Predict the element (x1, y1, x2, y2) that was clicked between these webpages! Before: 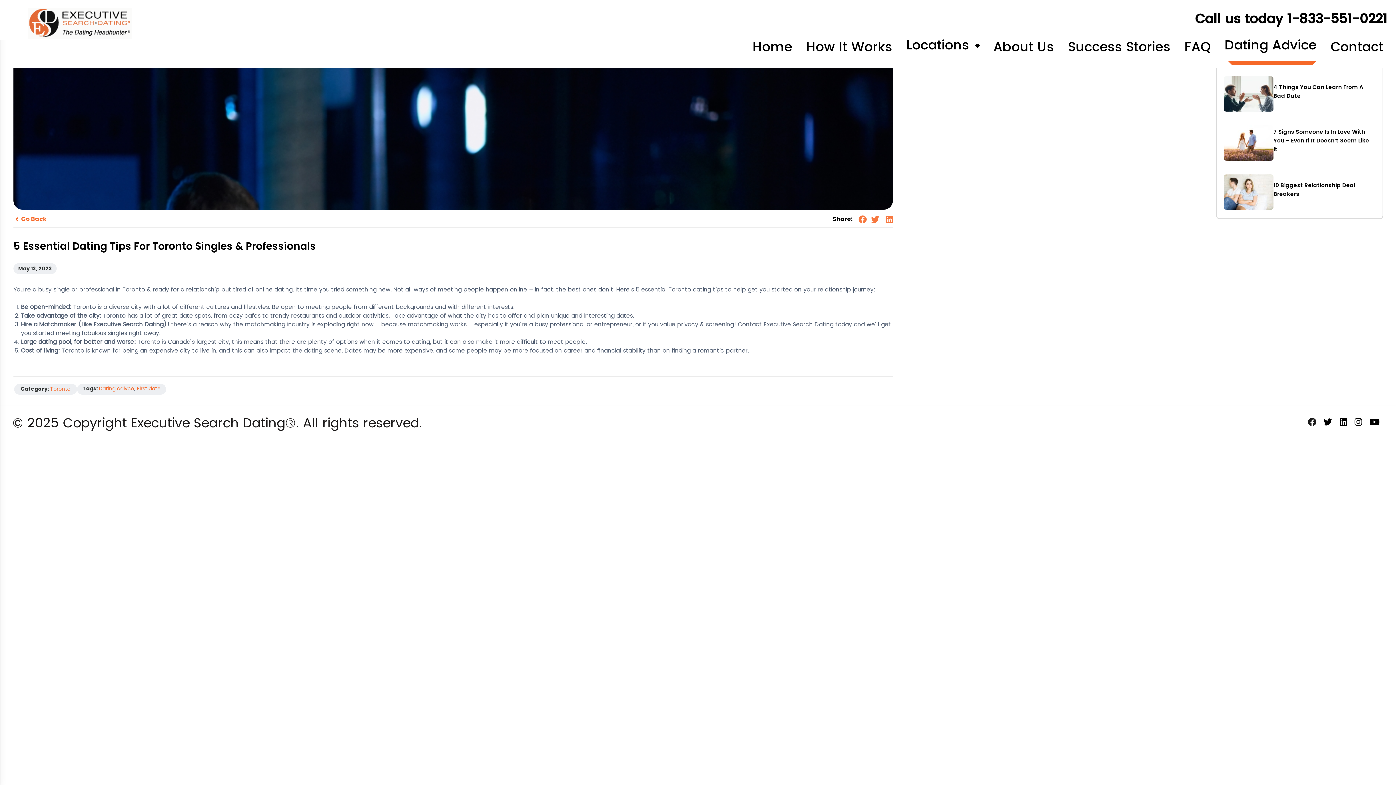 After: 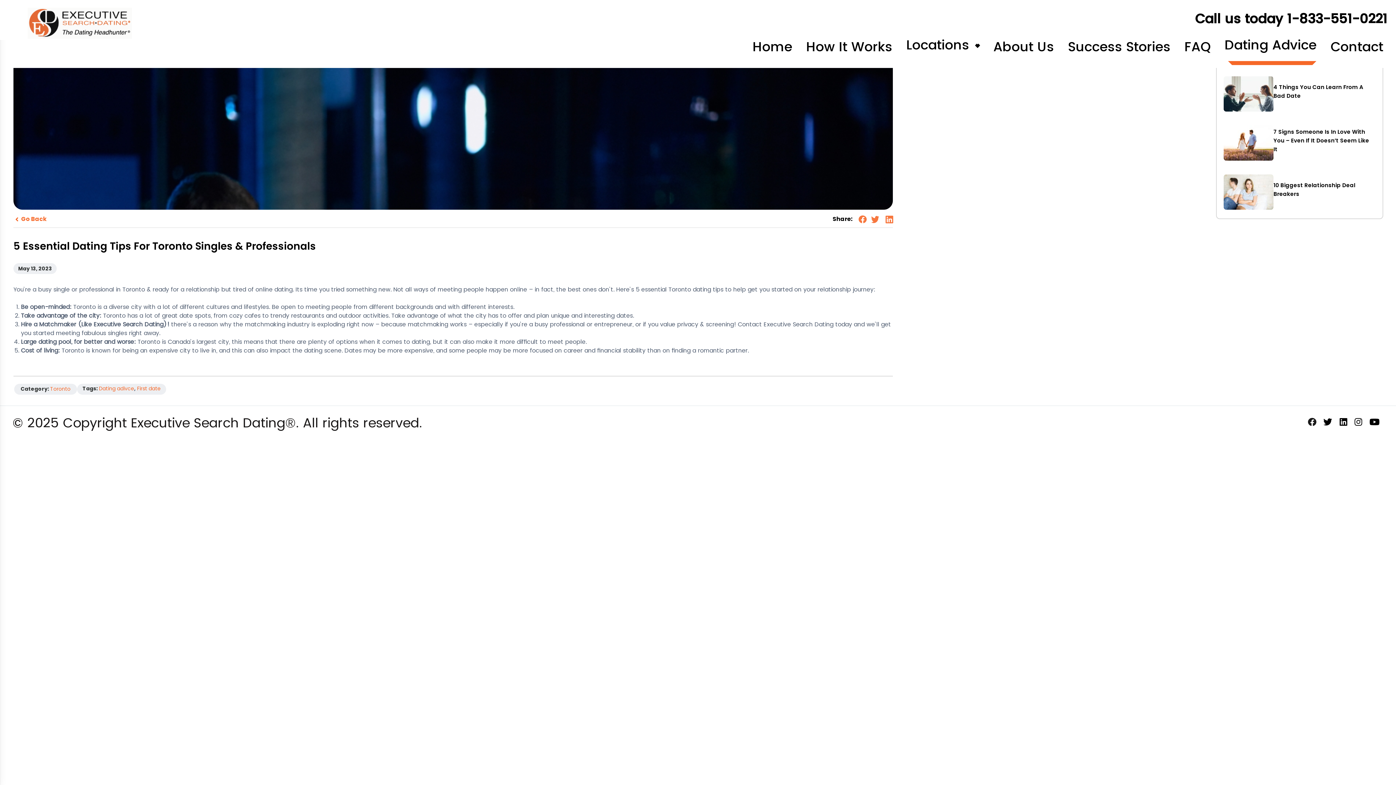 Action: bbox: (1336, 413, 1351, 430)